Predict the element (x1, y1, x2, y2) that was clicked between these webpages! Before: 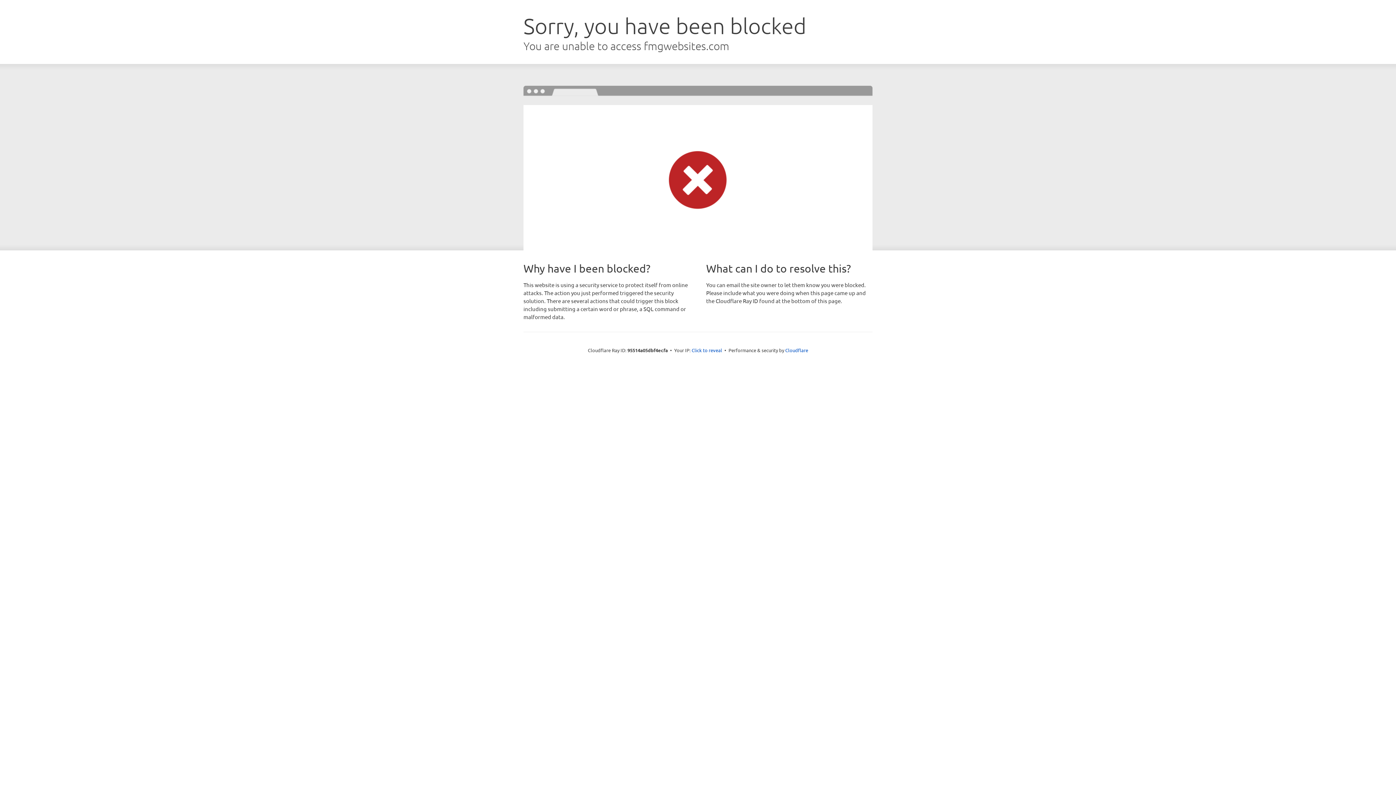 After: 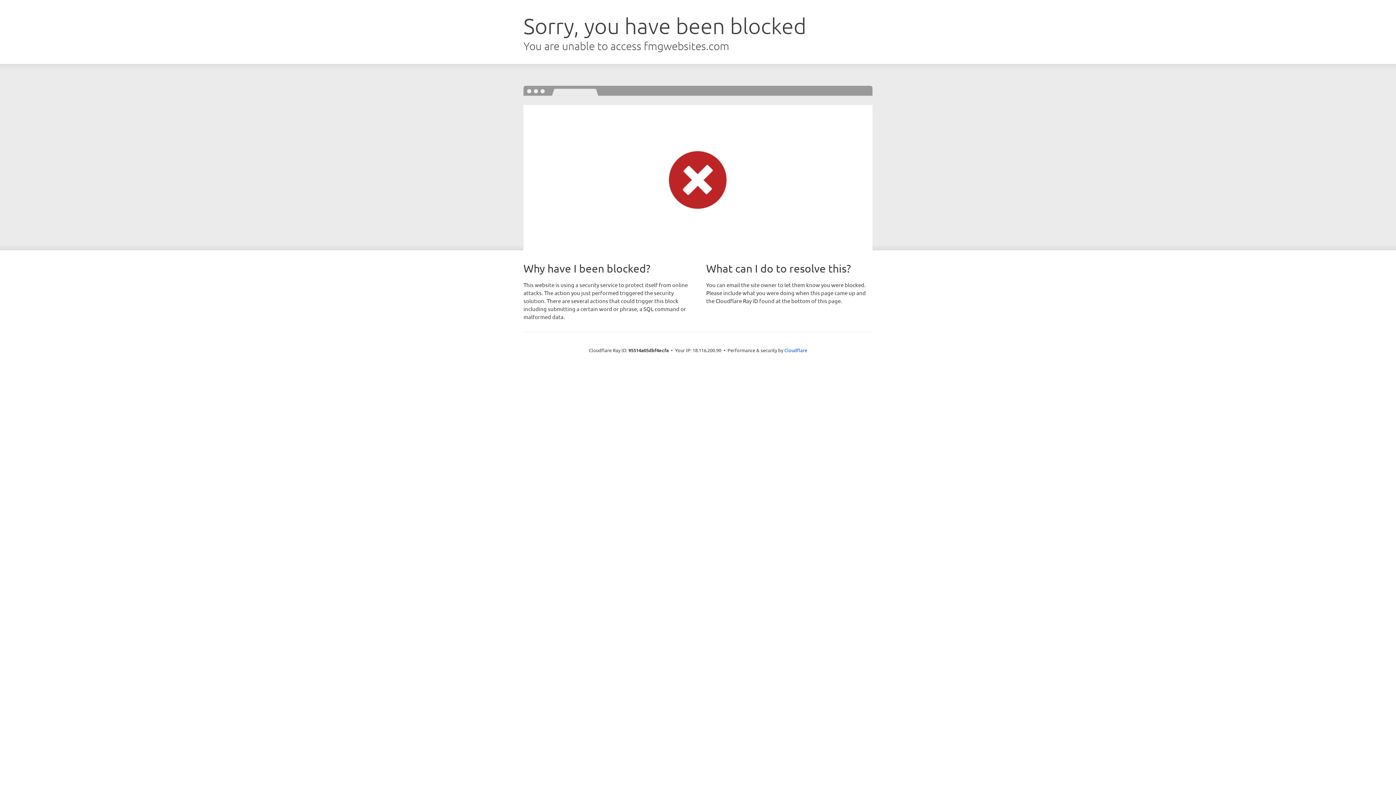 Action: bbox: (691, 346, 722, 353) label: Click to reveal